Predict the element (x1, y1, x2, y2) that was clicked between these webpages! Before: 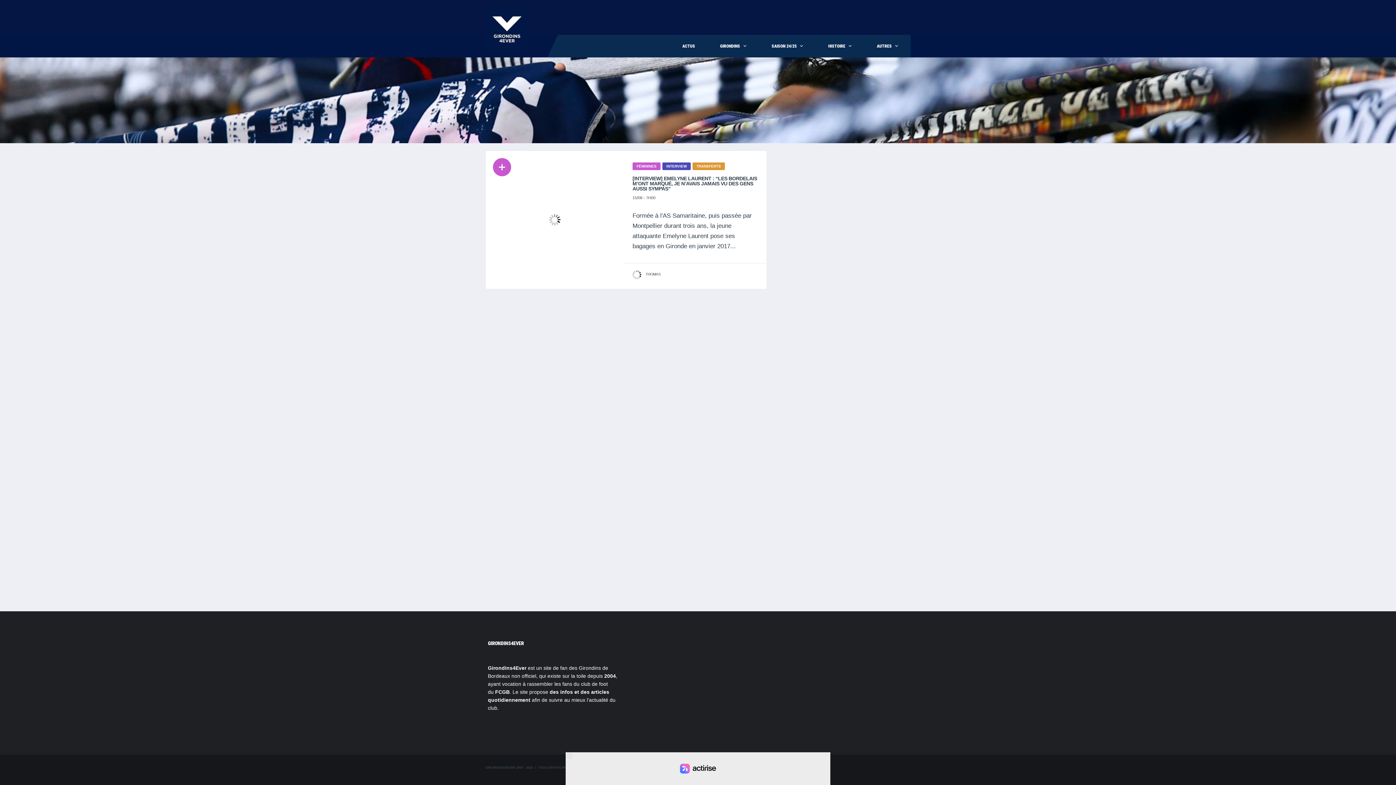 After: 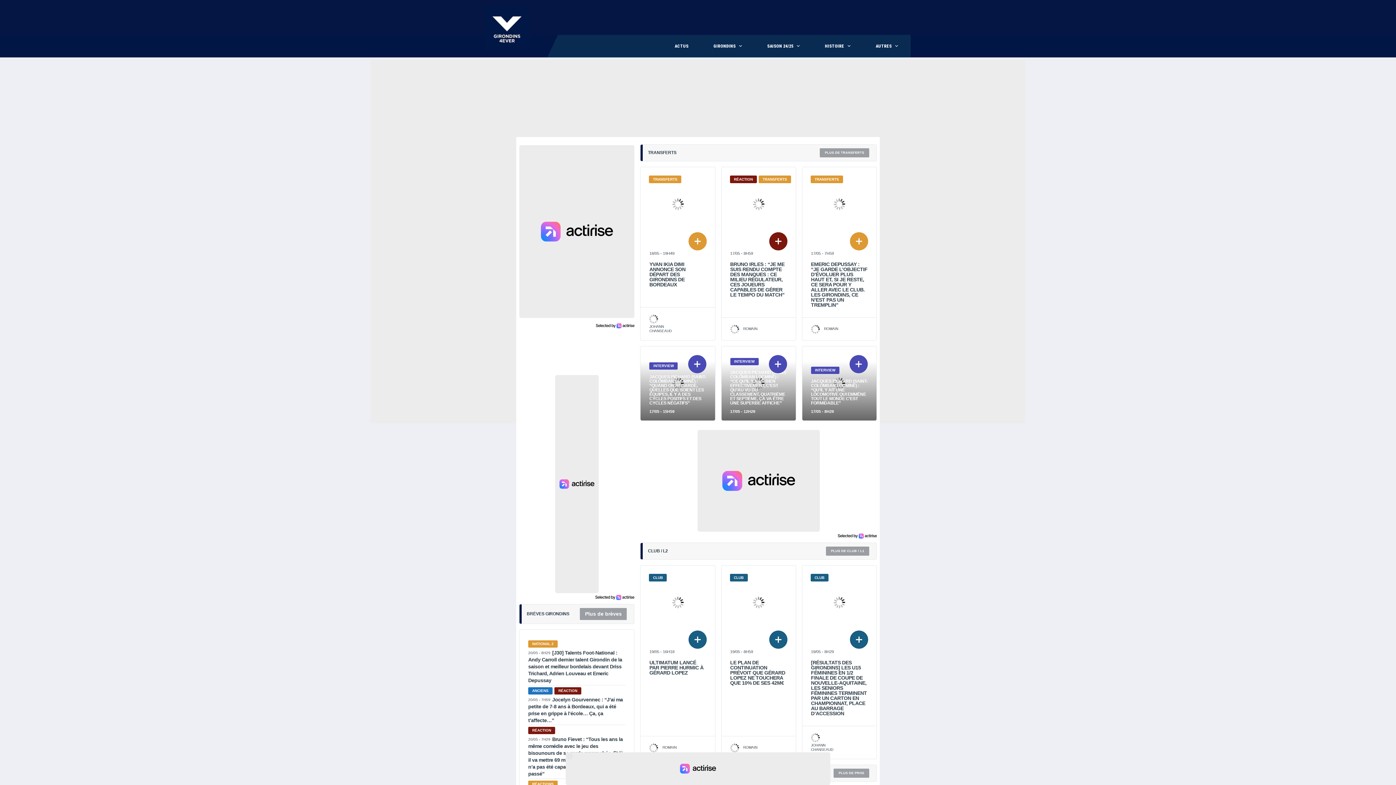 Action: bbox: (485, 24, 529, 31)